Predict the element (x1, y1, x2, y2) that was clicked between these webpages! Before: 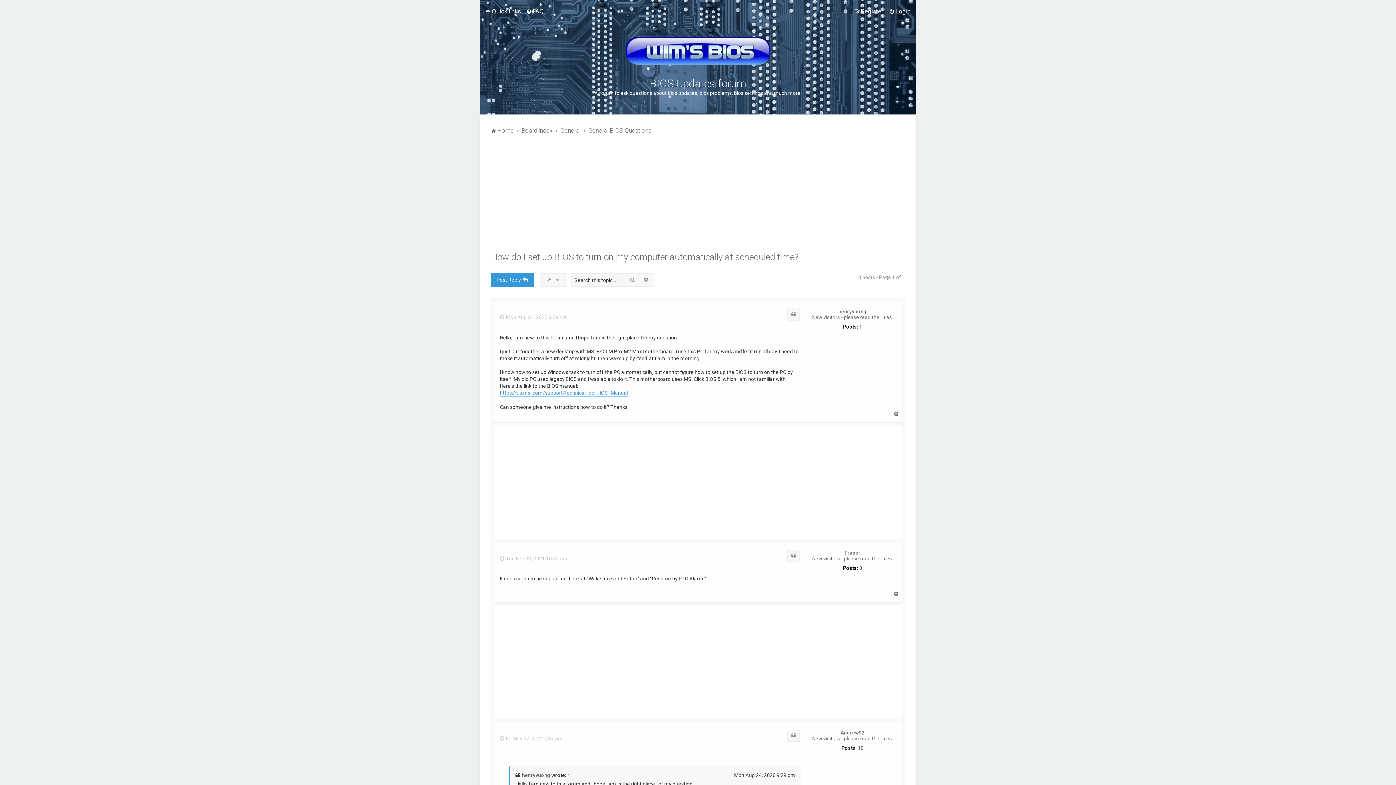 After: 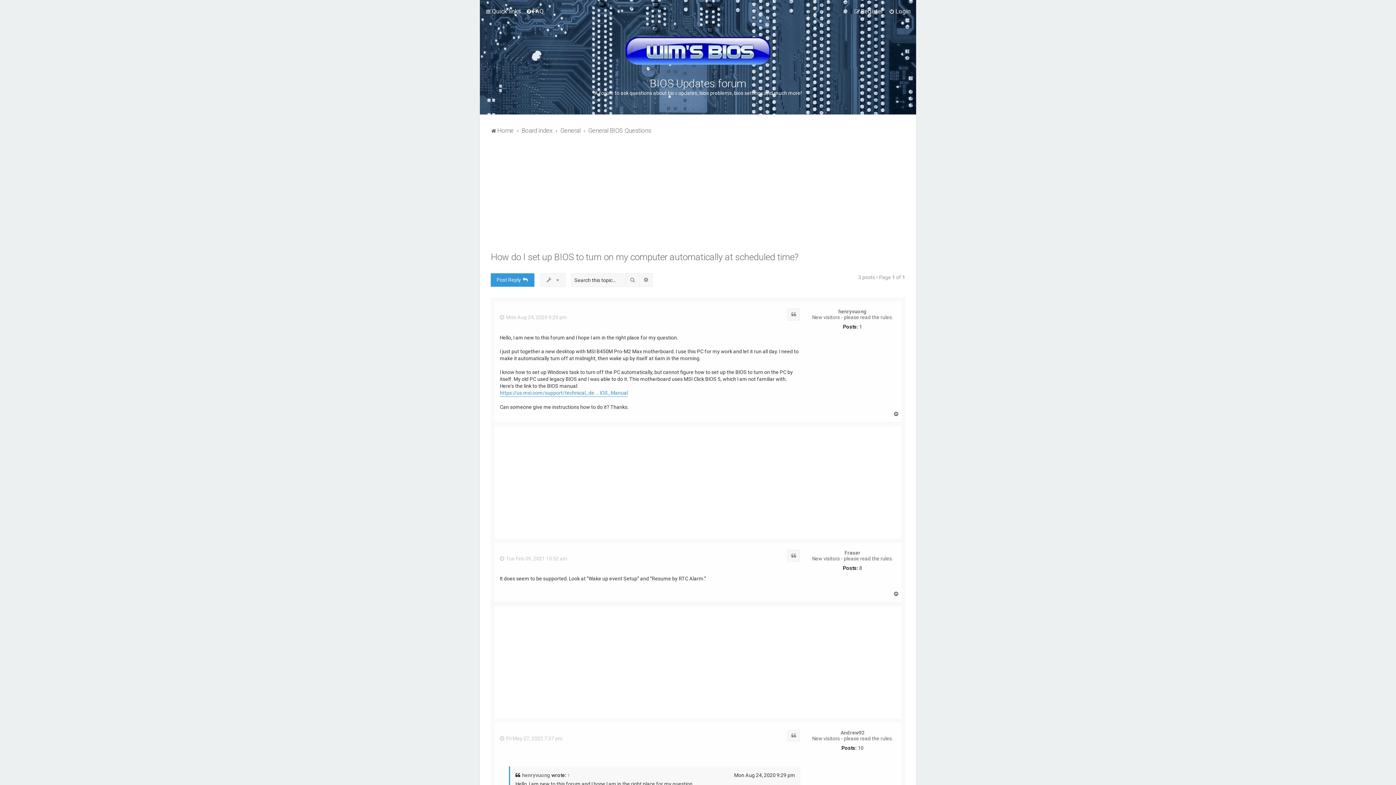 Action: label: Top bbox: (893, 411, 900, 416)